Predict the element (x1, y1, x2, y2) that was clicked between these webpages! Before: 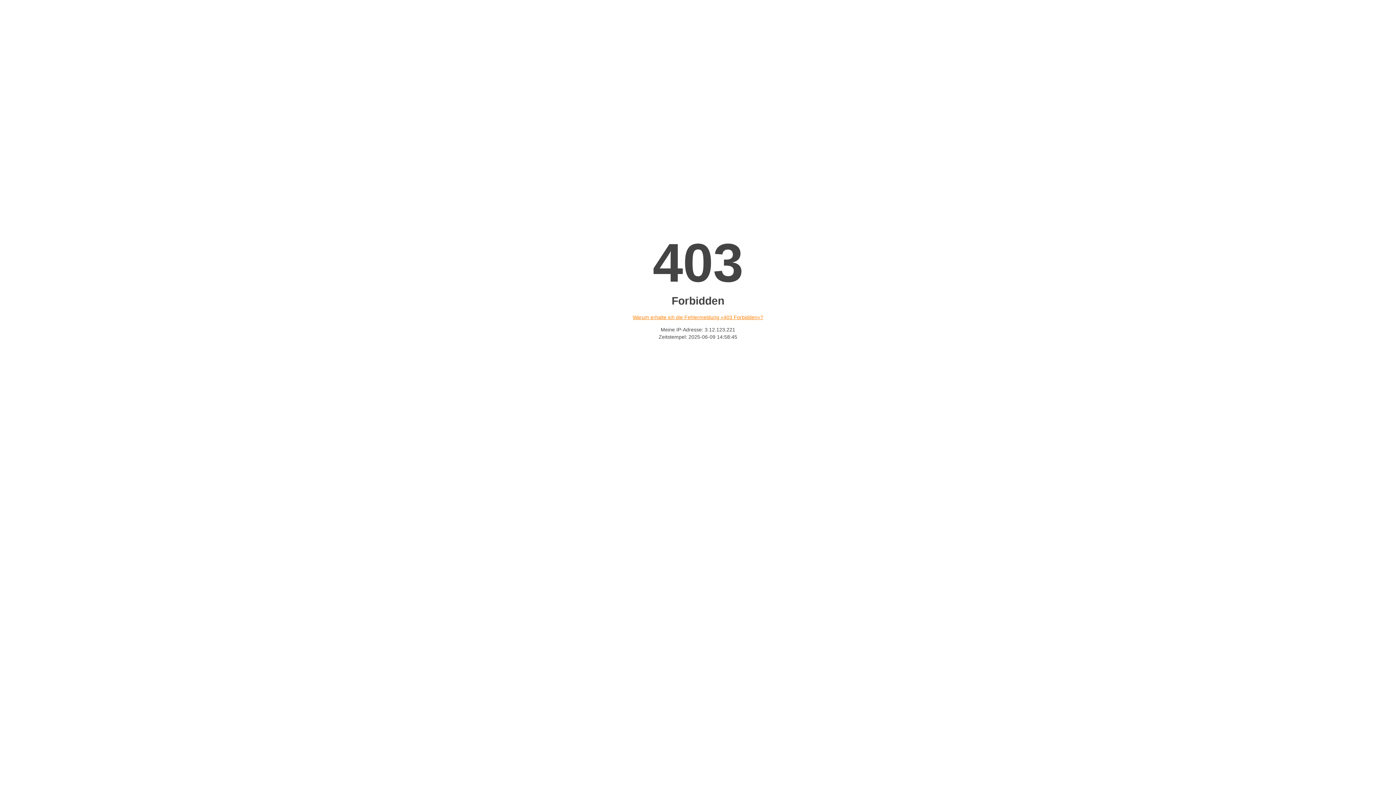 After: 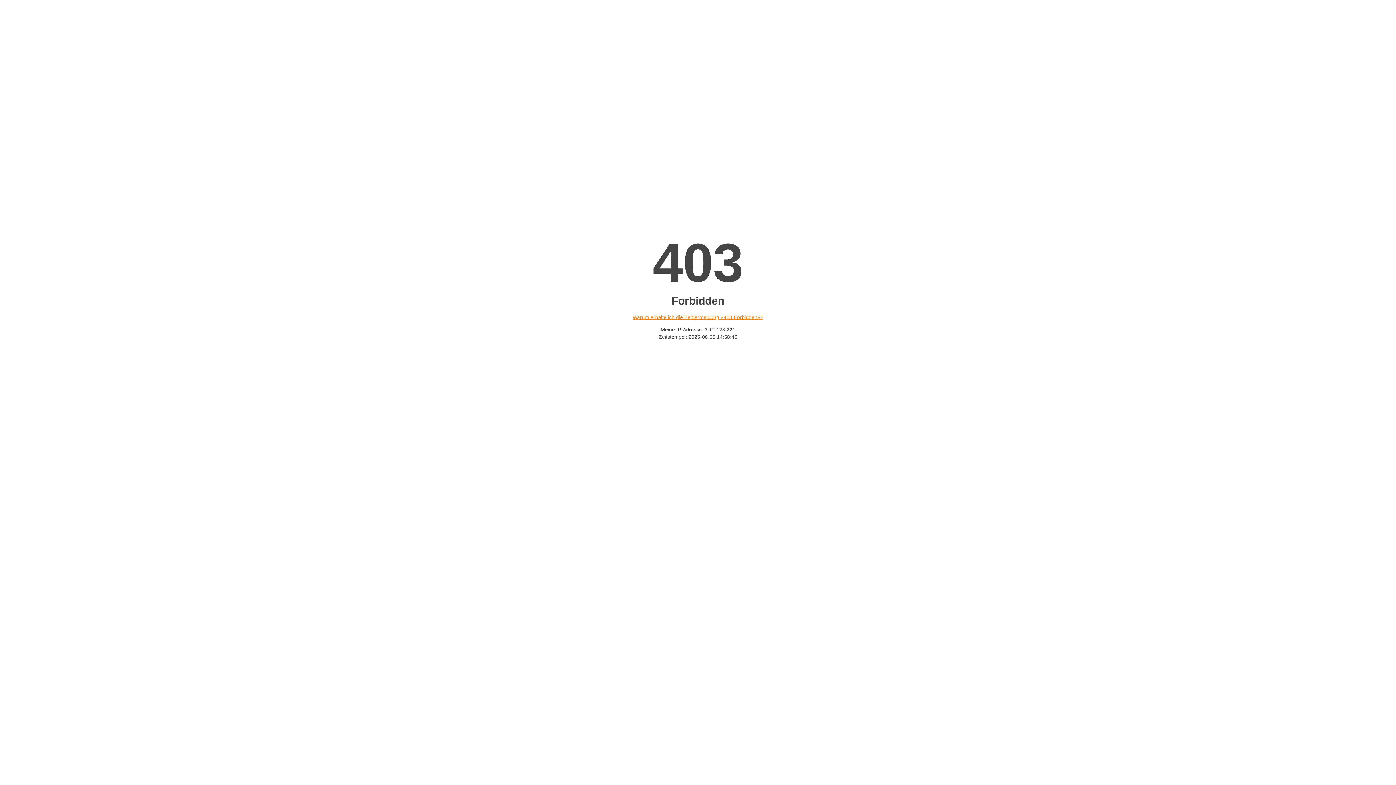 Action: label: Warum erhalte ich die Fehlermeldung «403 Forbidden»? bbox: (632, 314, 763, 320)